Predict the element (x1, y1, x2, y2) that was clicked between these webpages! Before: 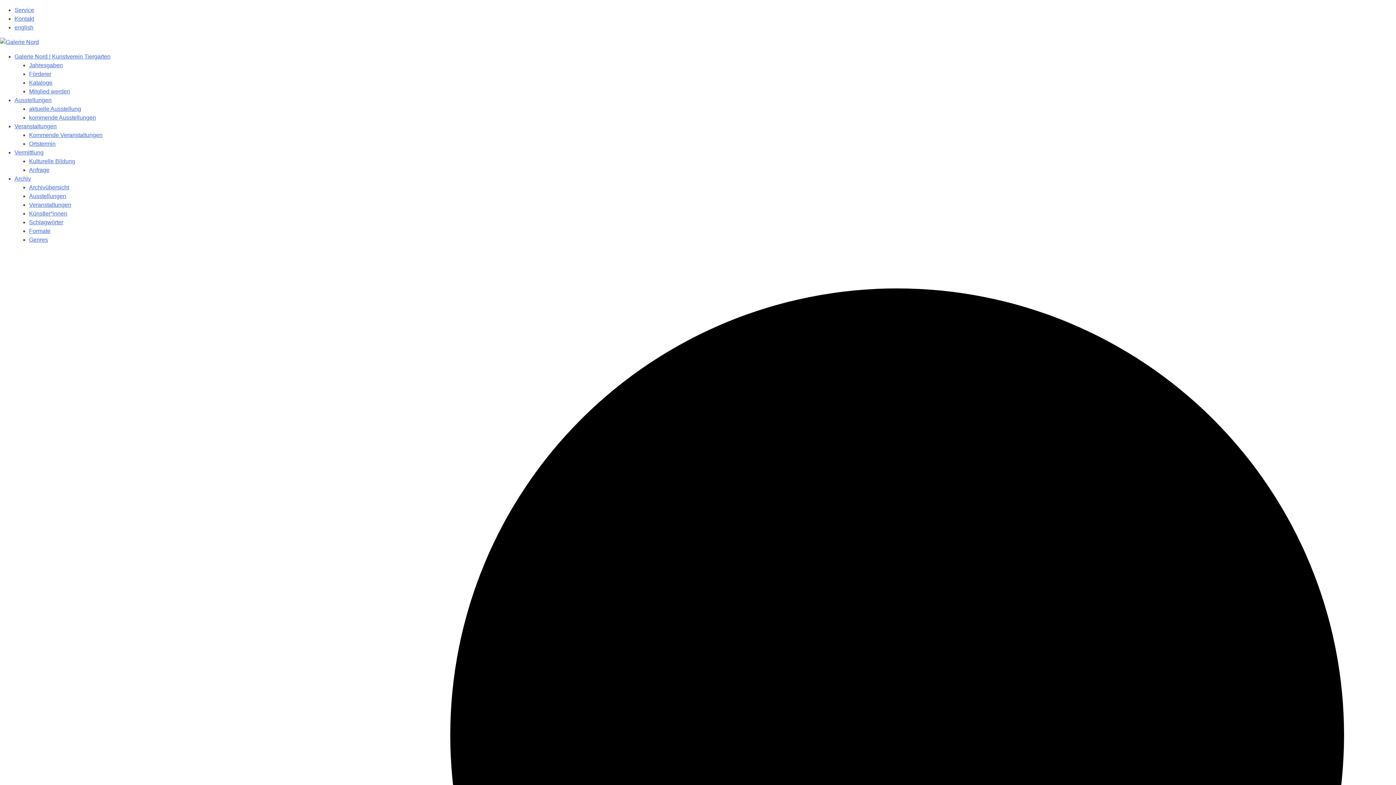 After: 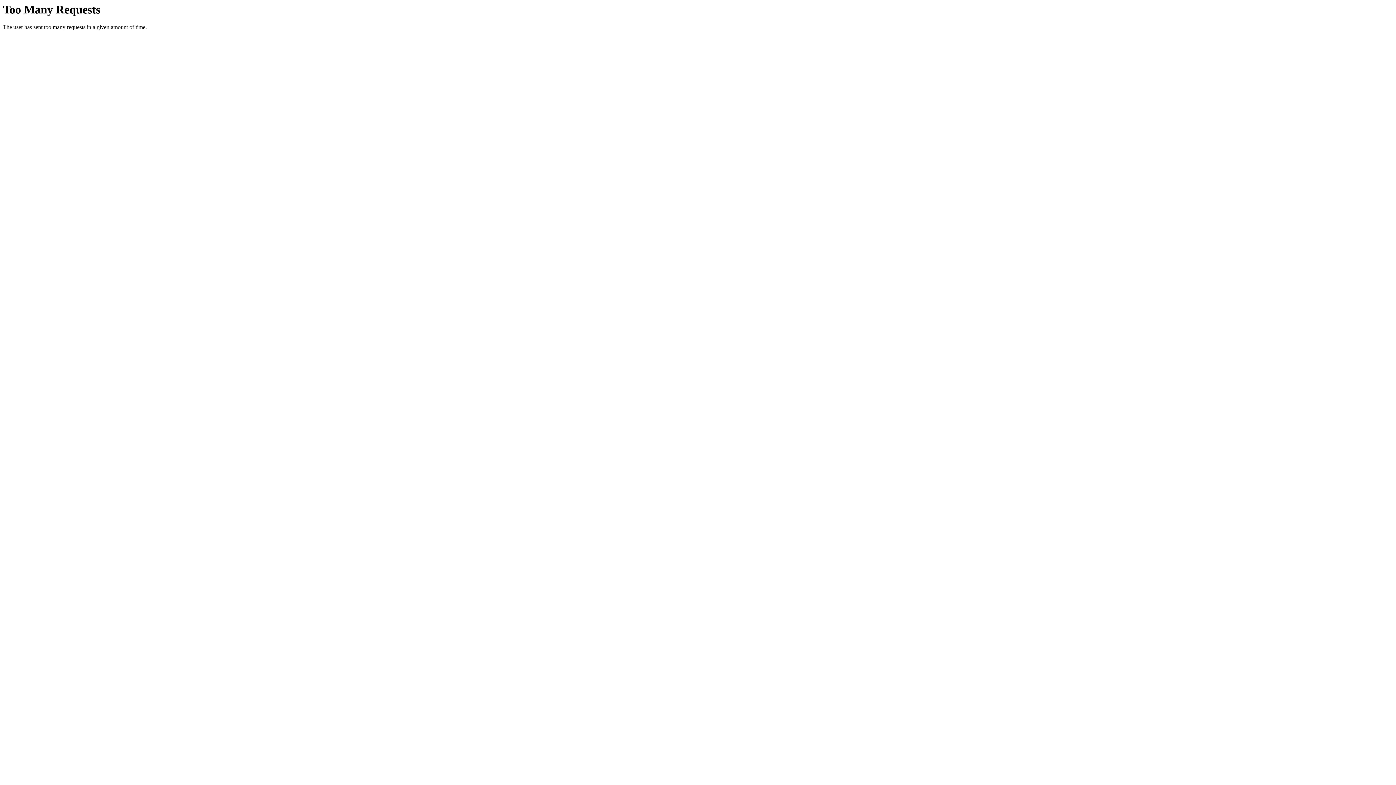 Action: label: Veranstaltungen bbox: (29, 201, 71, 208)